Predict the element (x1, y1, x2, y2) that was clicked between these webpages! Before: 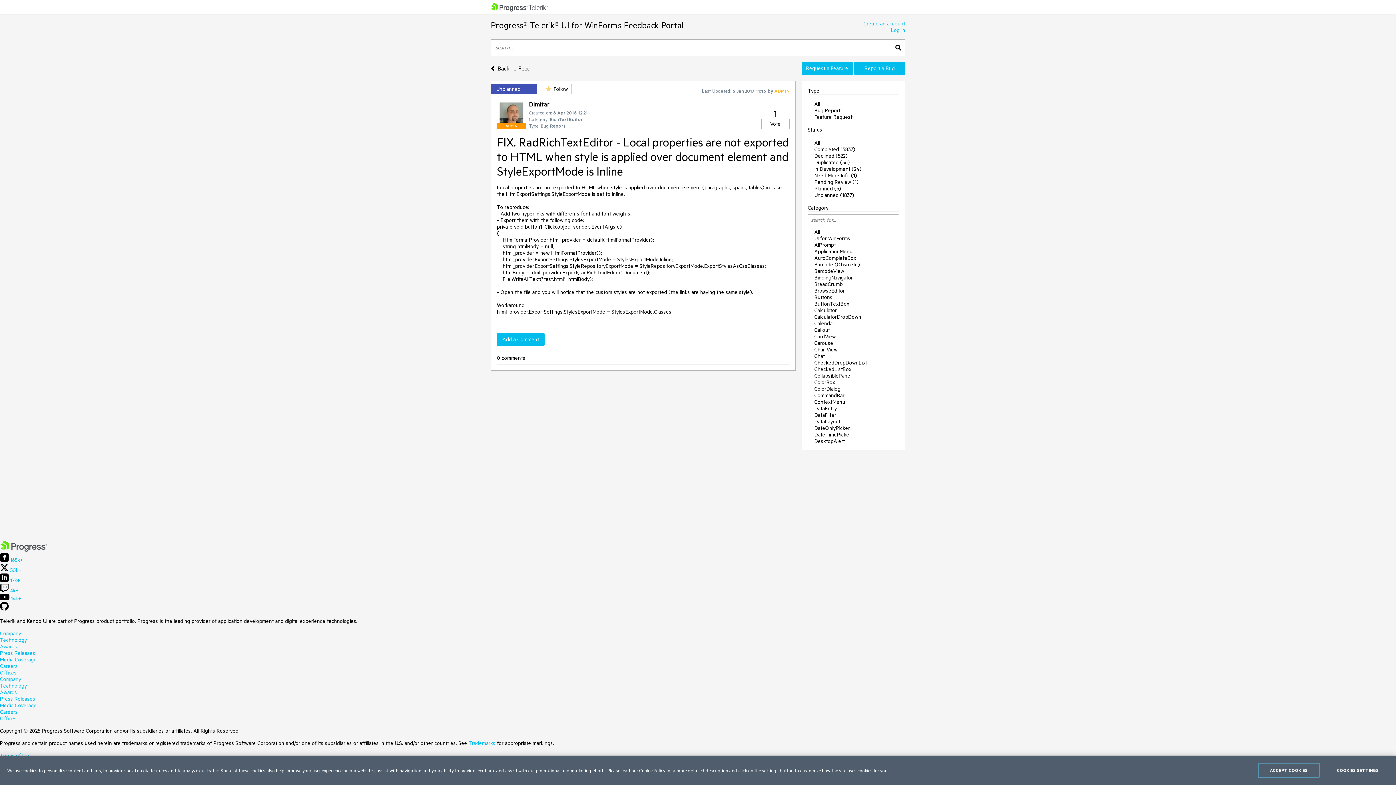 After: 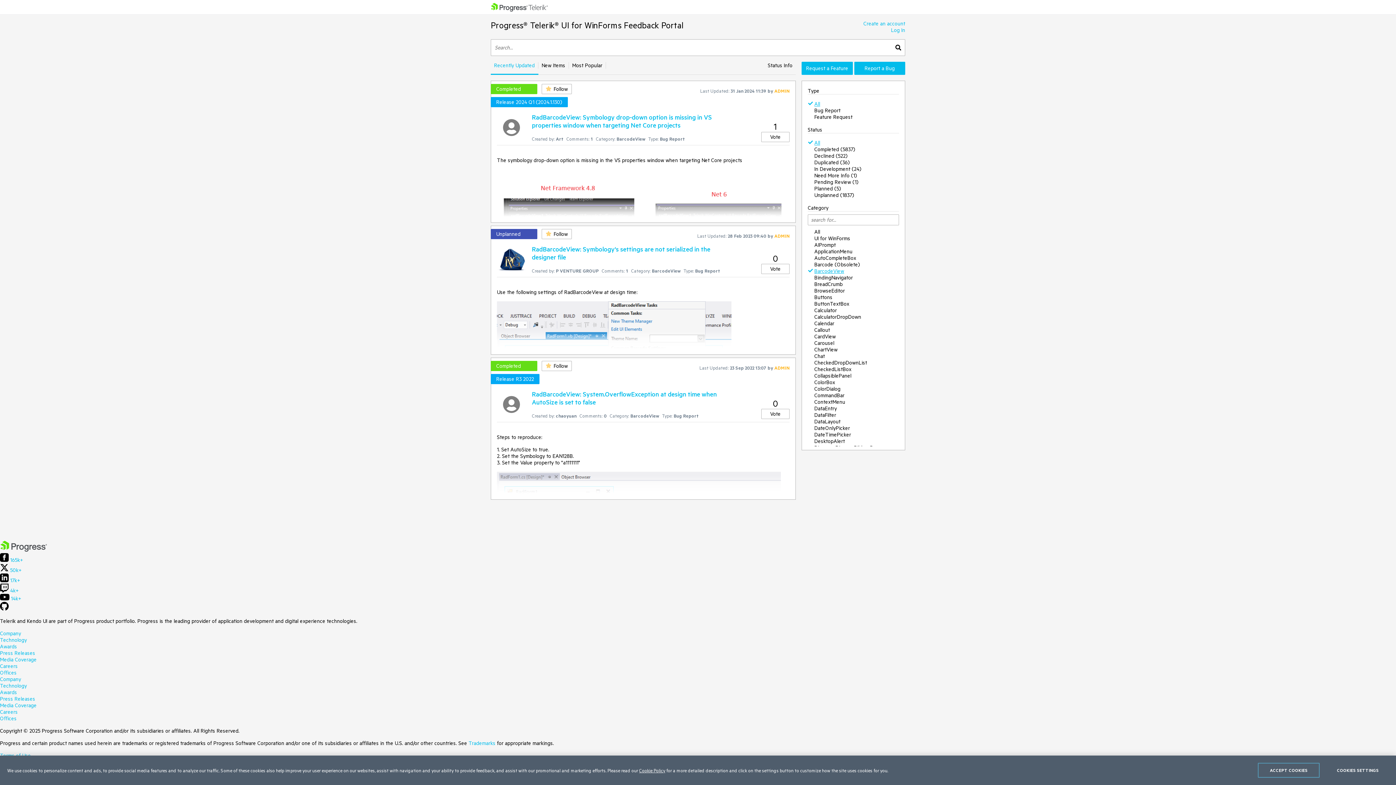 Action: bbox: (814, 266, 844, 276) label: BarcodeView